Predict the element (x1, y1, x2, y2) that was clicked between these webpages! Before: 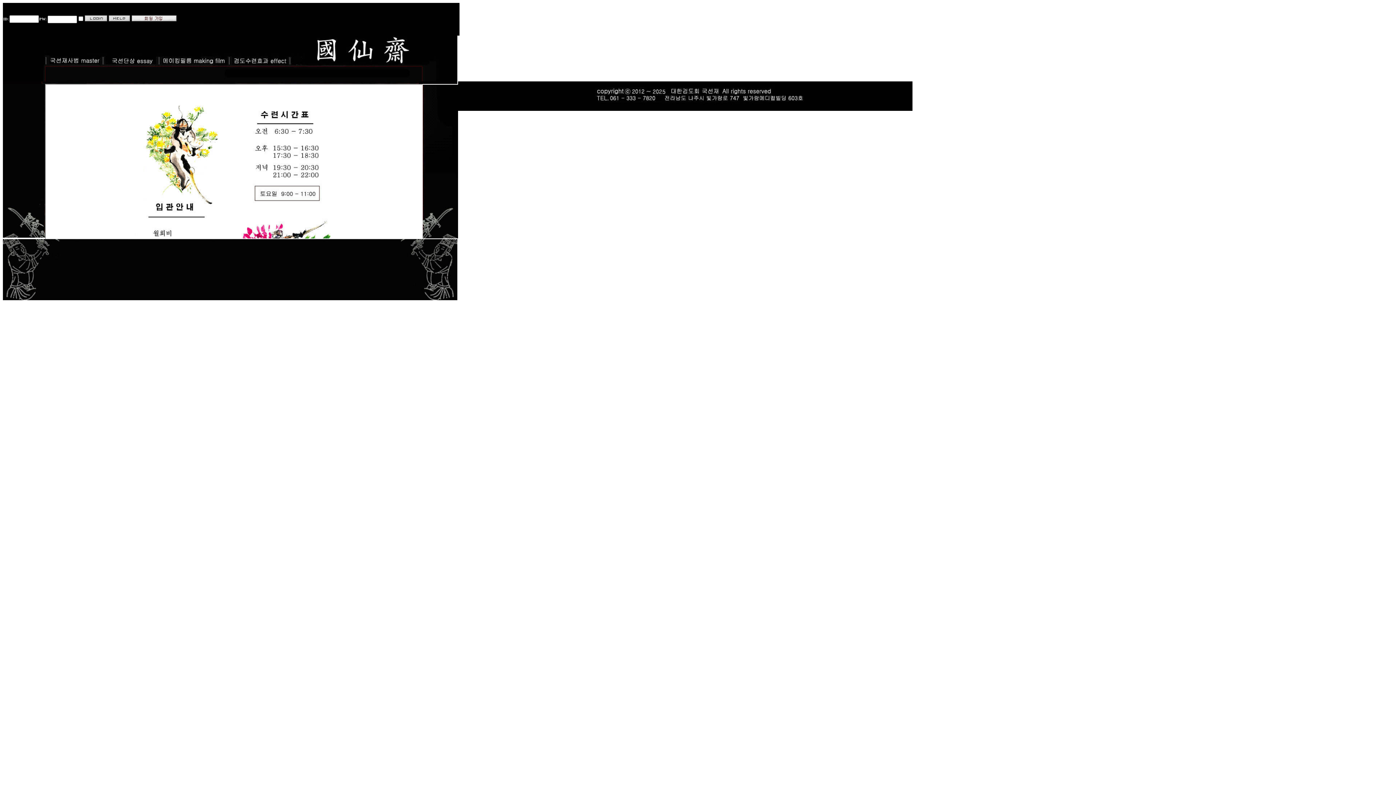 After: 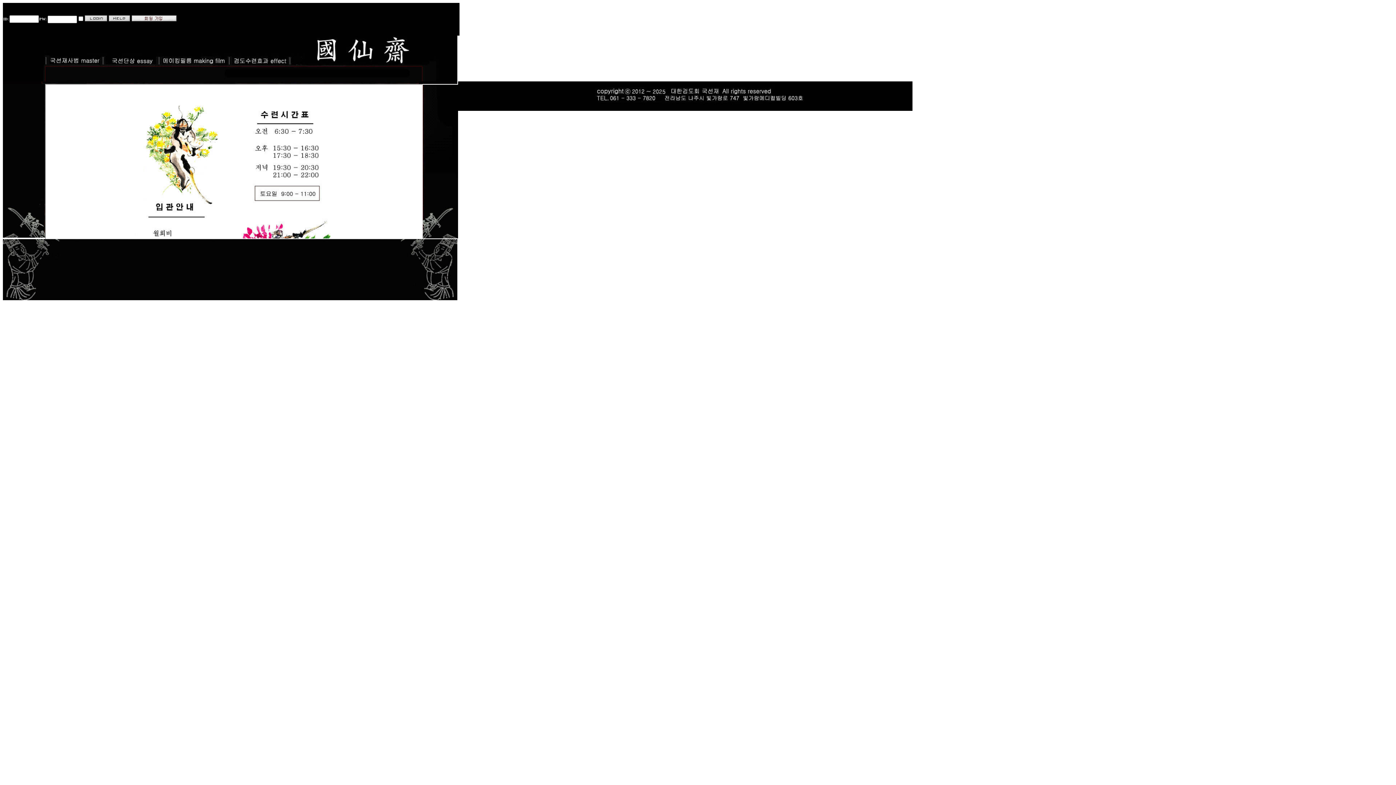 Action: bbox: (131, 16, 176, 22)